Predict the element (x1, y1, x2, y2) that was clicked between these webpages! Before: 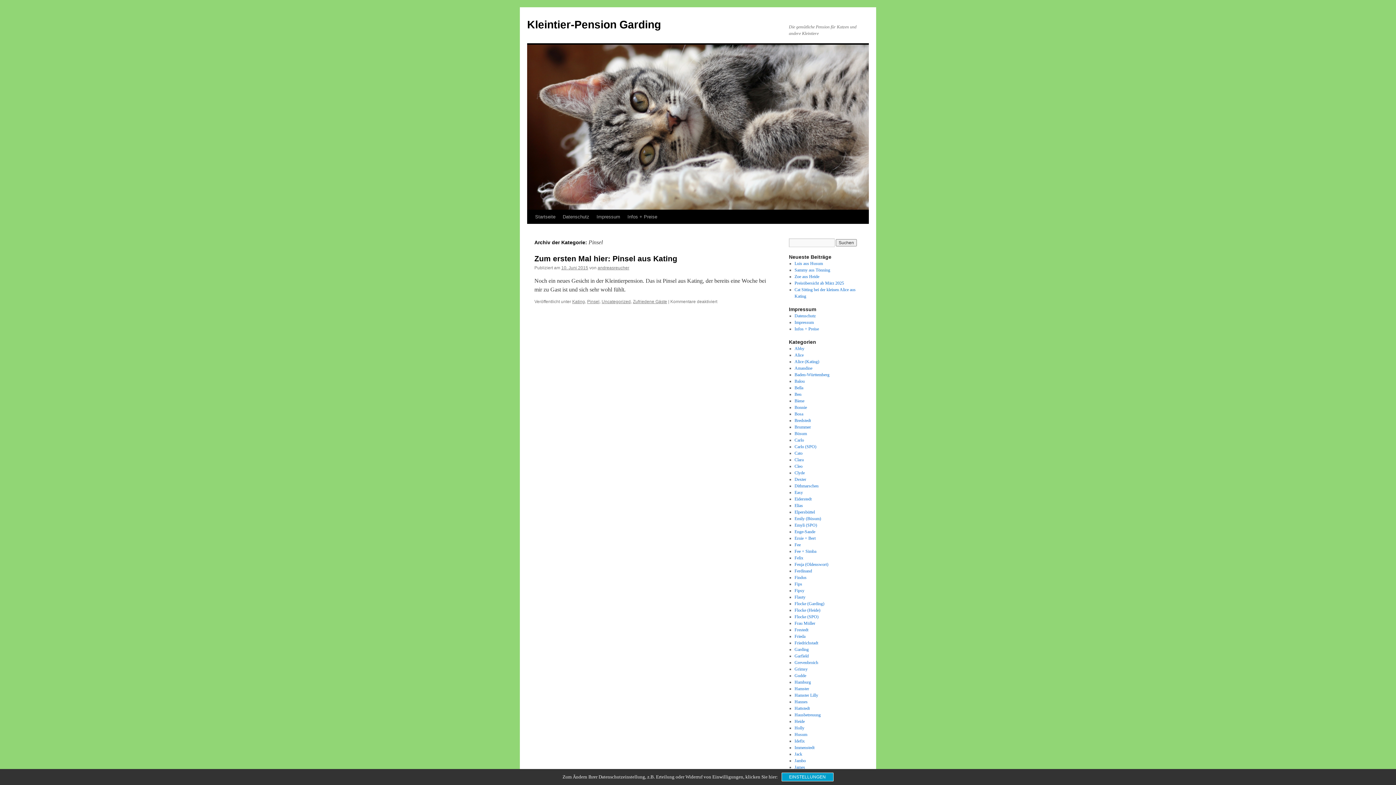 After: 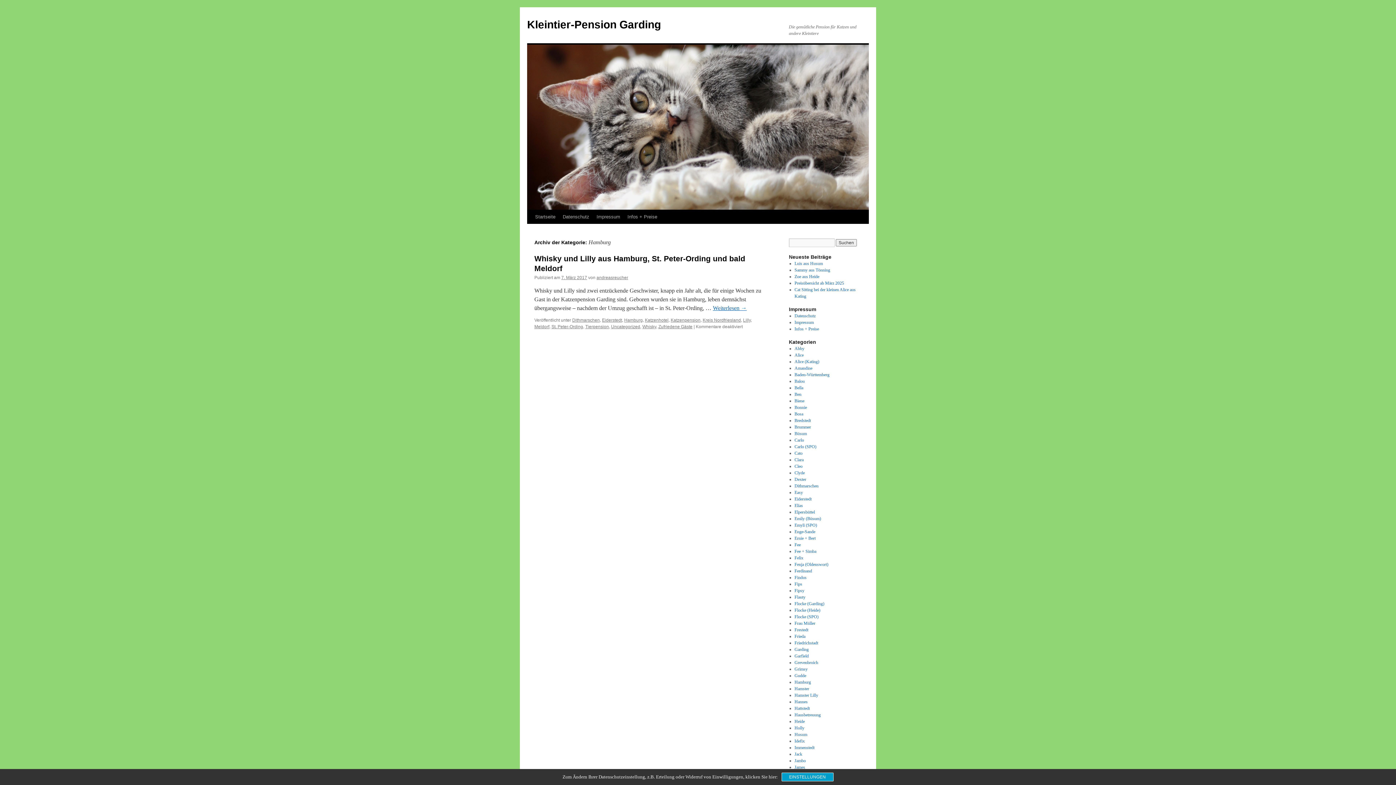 Action: bbox: (794, 680, 811, 685) label: Hamburg